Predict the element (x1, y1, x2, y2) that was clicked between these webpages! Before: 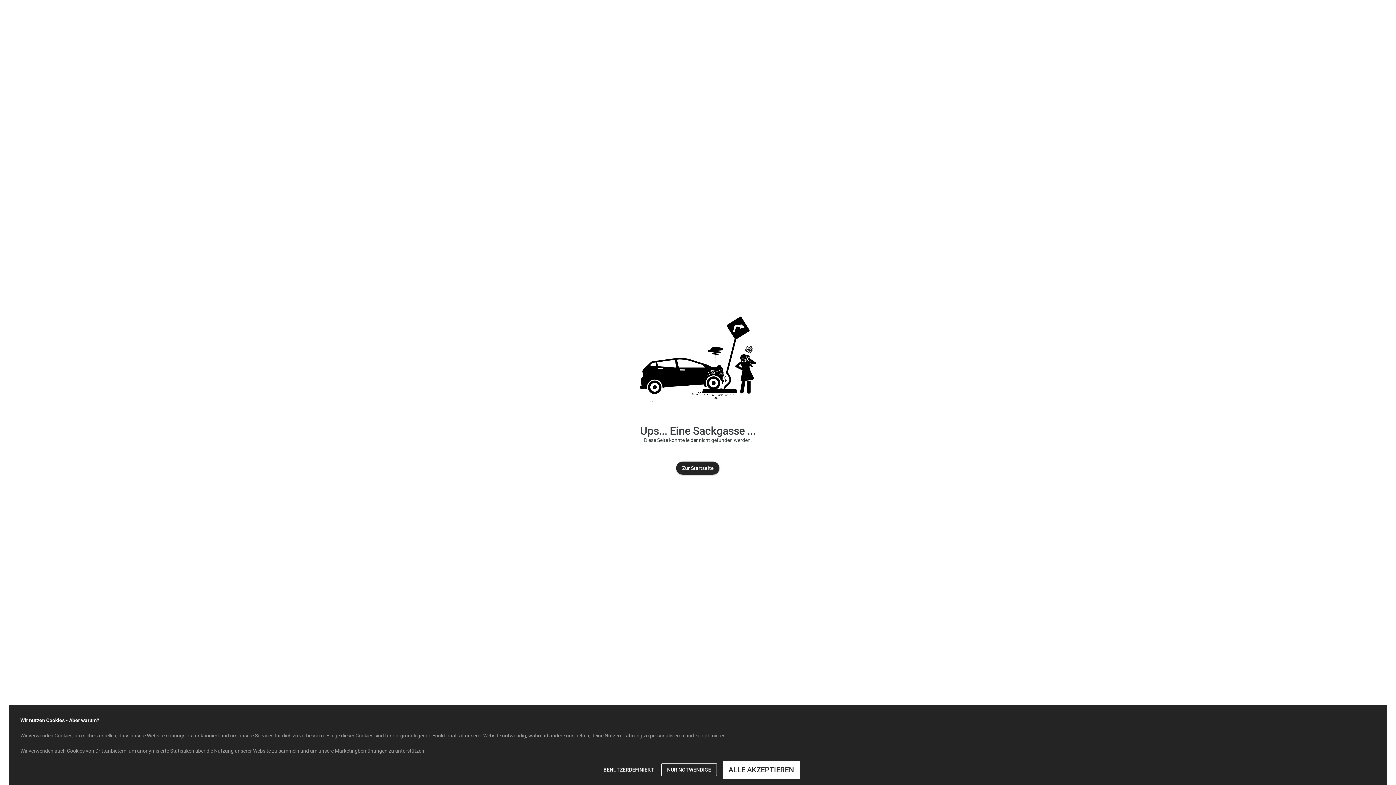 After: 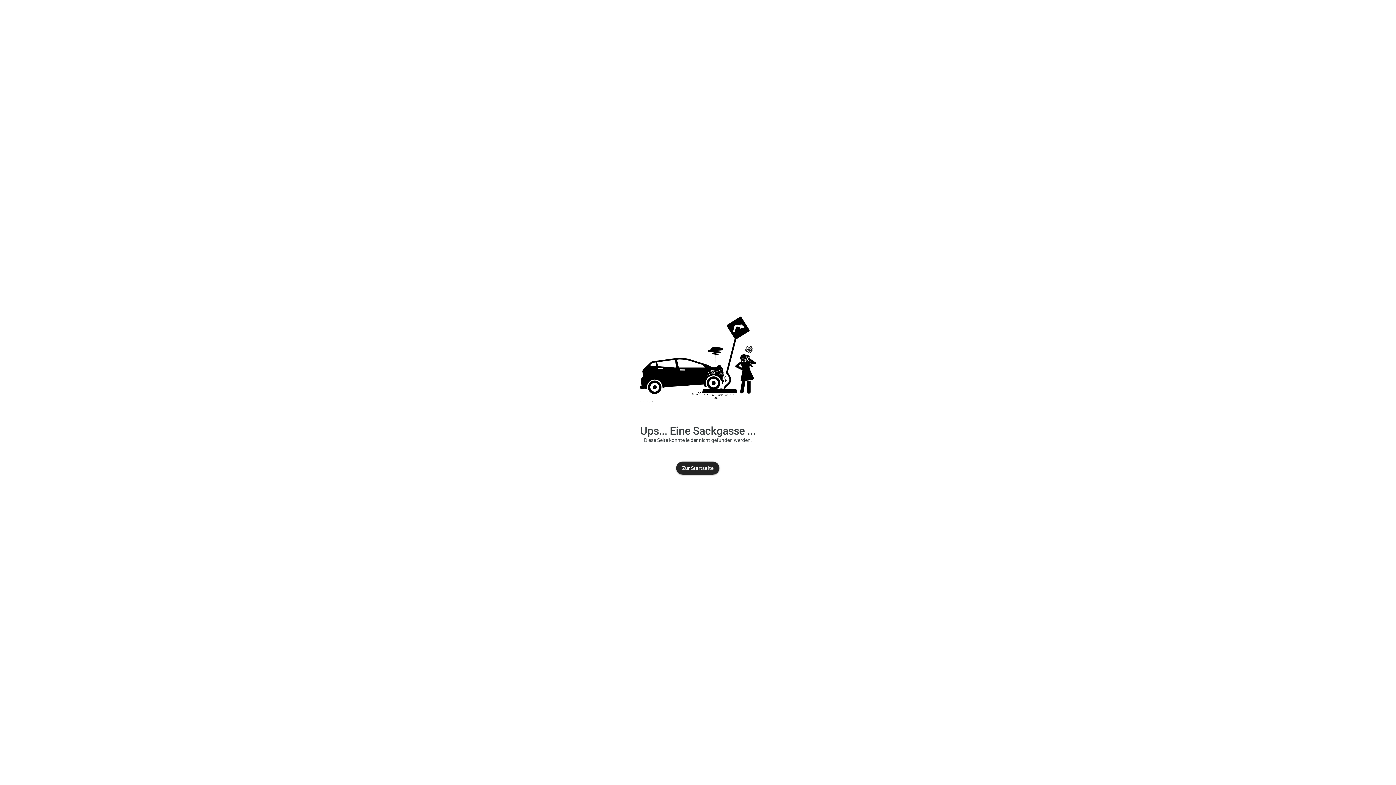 Action: label: ALLE AKZEPTIEREN bbox: (722, 760, 799, 779)